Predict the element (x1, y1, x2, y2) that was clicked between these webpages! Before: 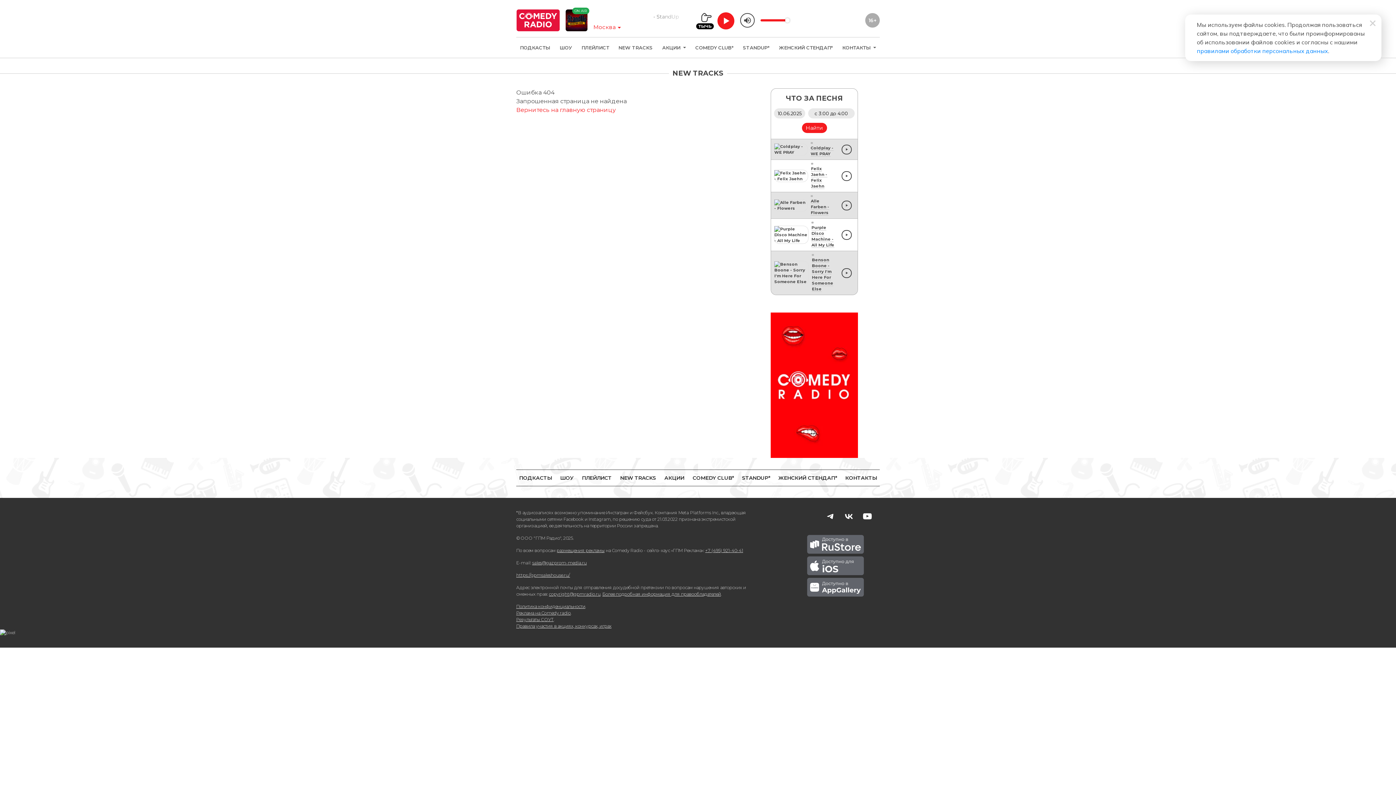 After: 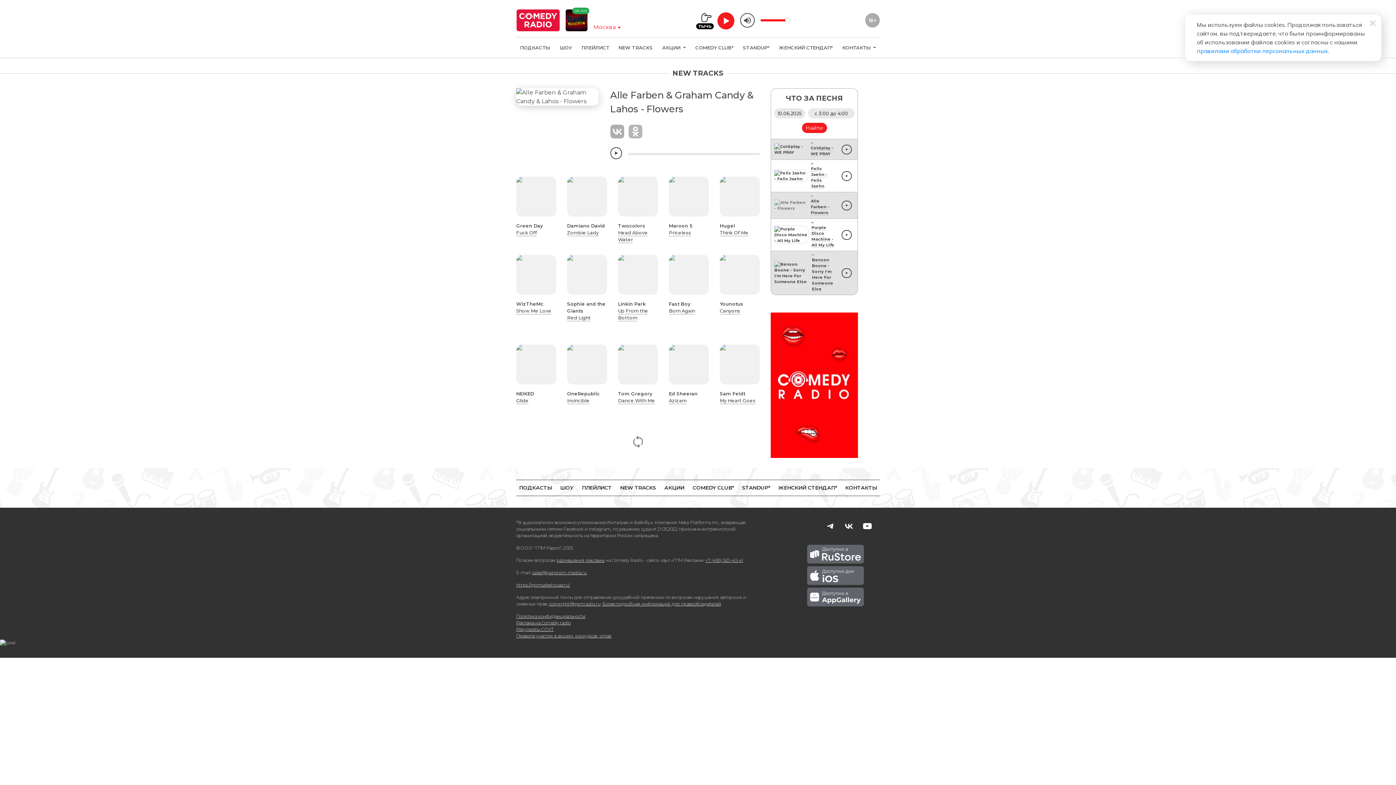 Action: bbox: (774, 199, 810, 211)